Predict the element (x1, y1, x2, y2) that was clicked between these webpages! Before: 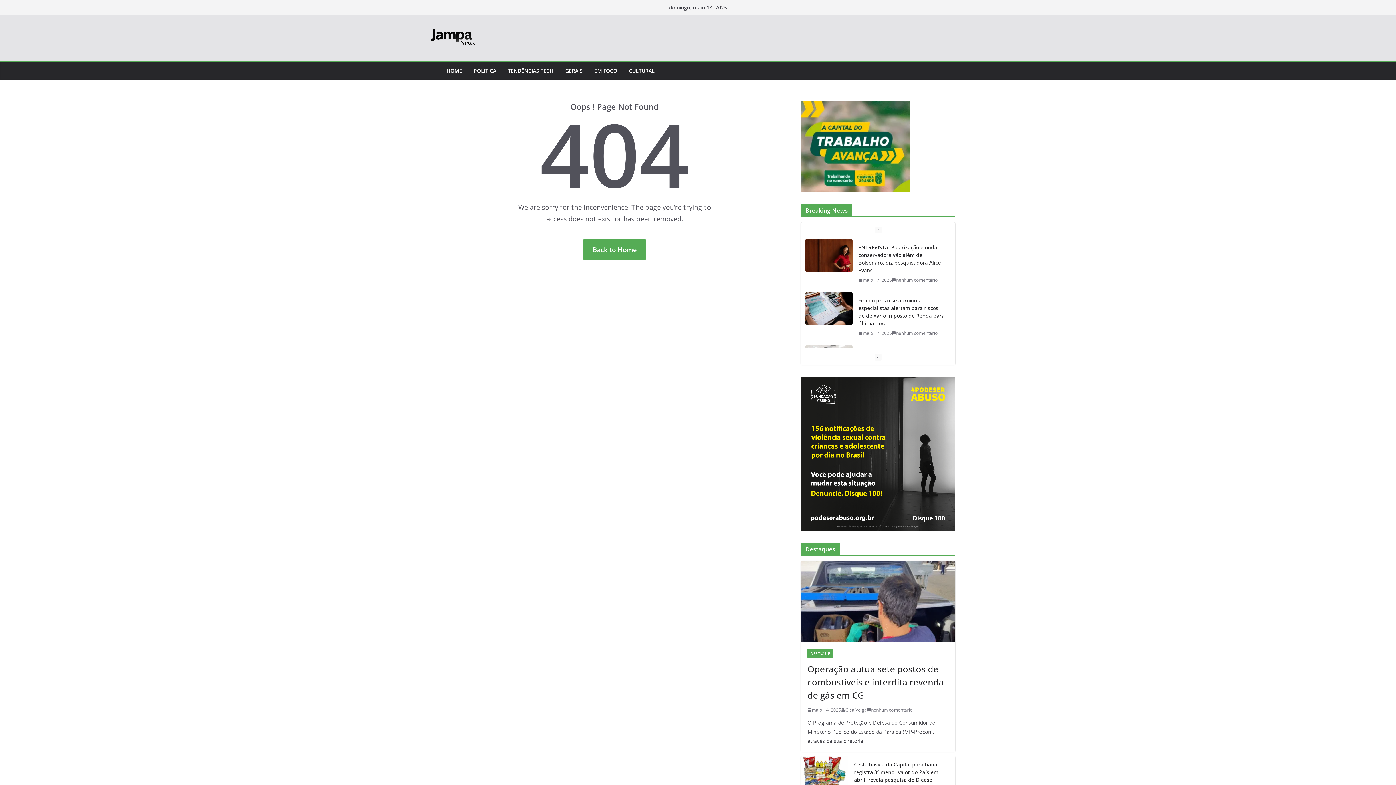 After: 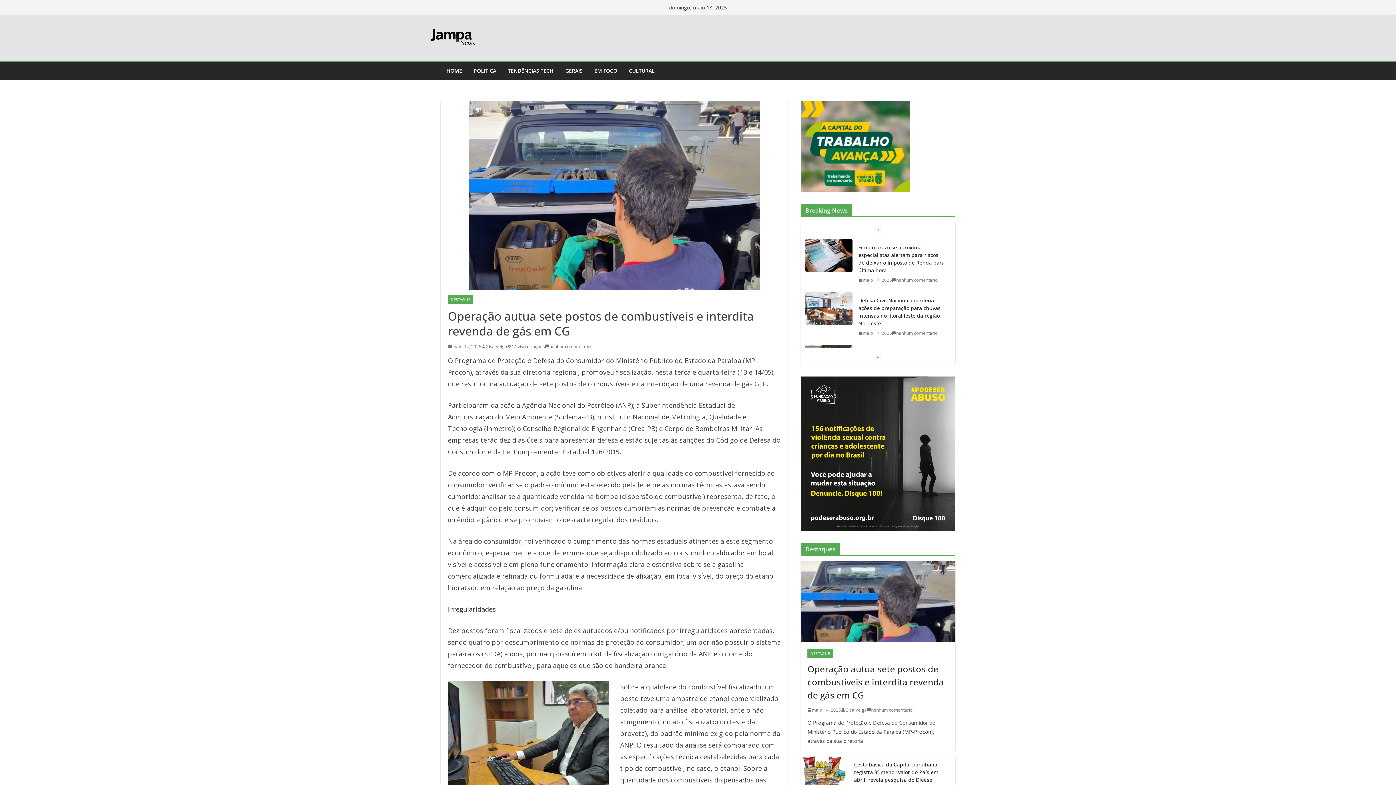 Action: bbox: (807, 662, 949, 702) label: Operação autua sete postos de combustíveis e interdita revenda de gás em CG